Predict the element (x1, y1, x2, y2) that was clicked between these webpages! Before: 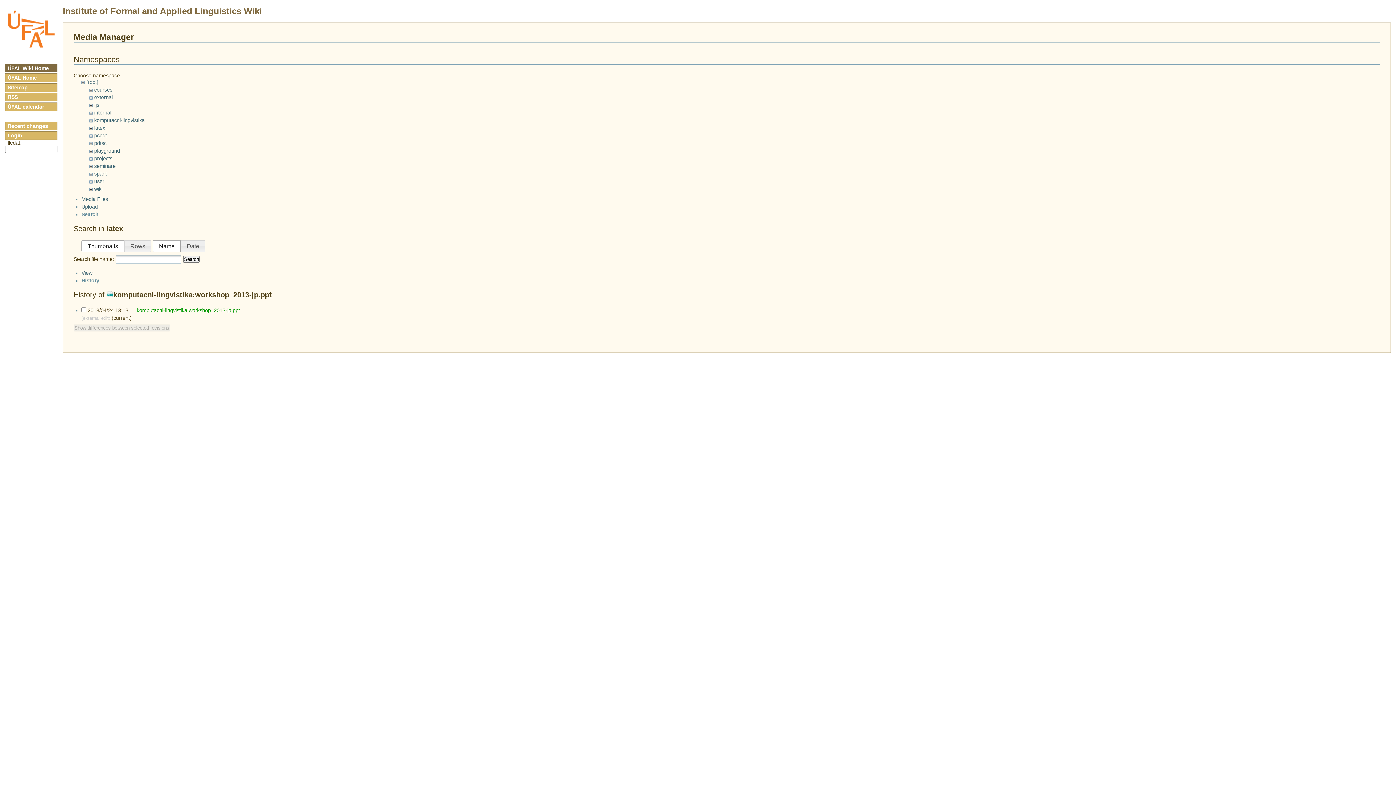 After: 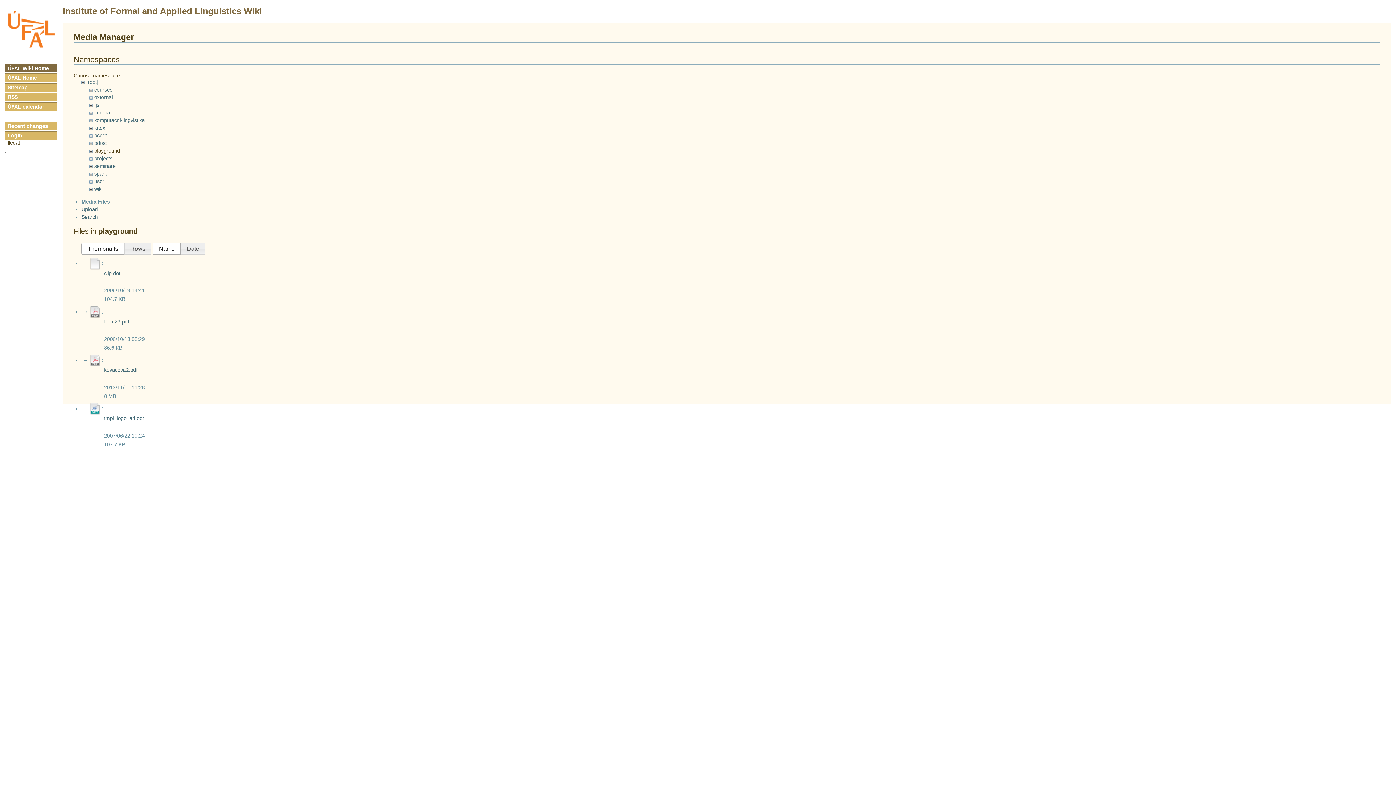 Action: label: playground bbox: (94, 147, 120, 153)